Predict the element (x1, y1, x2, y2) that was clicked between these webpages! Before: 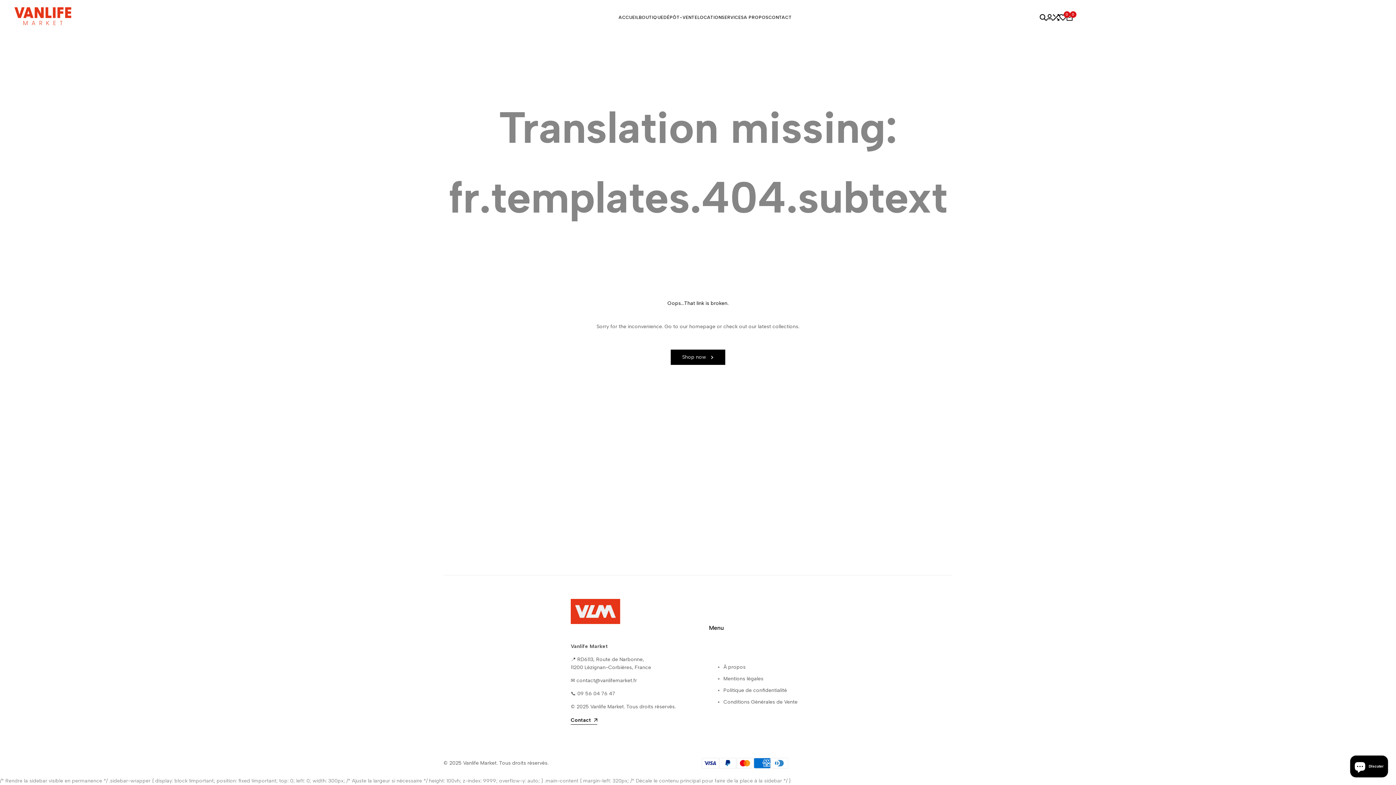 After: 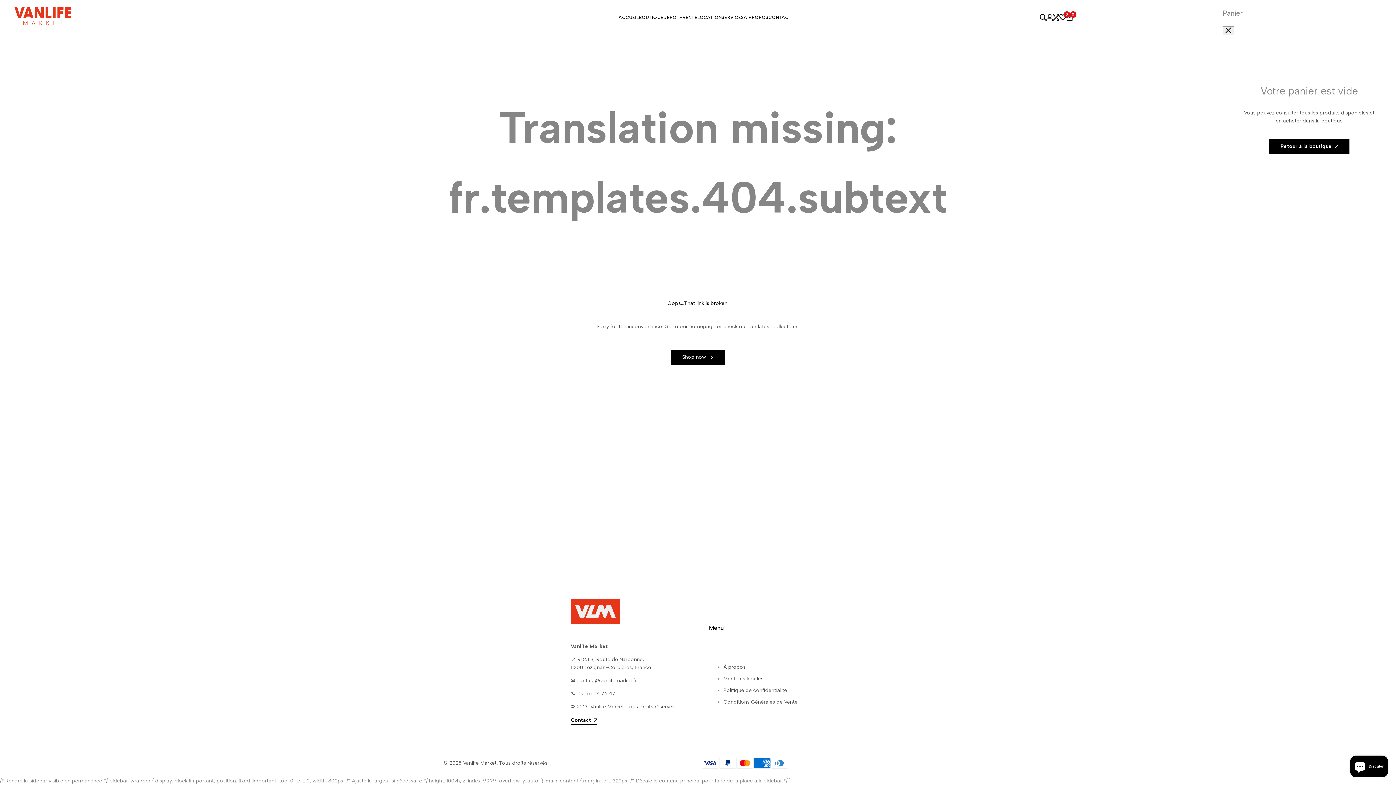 Action: label: 0 bbox: (1066, 14, 1073, 20)